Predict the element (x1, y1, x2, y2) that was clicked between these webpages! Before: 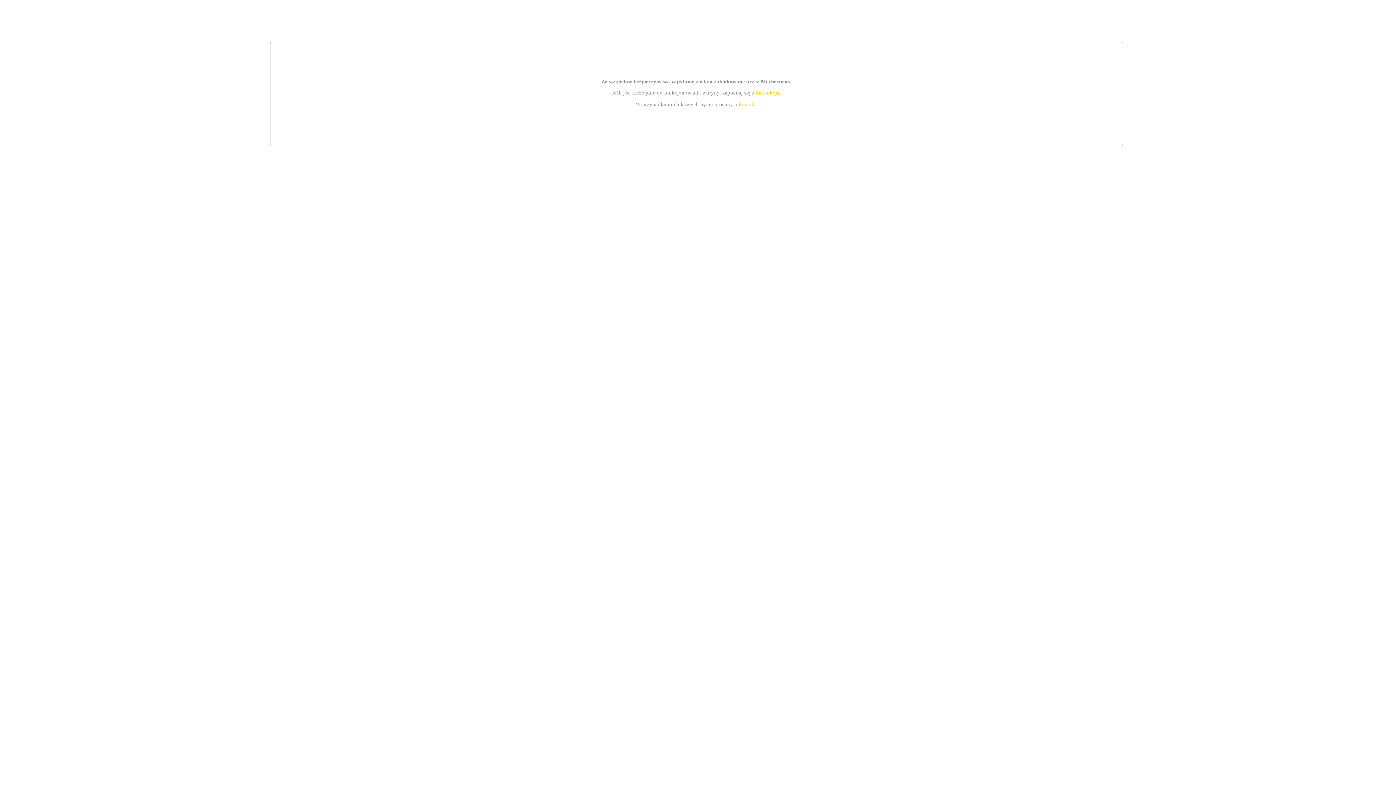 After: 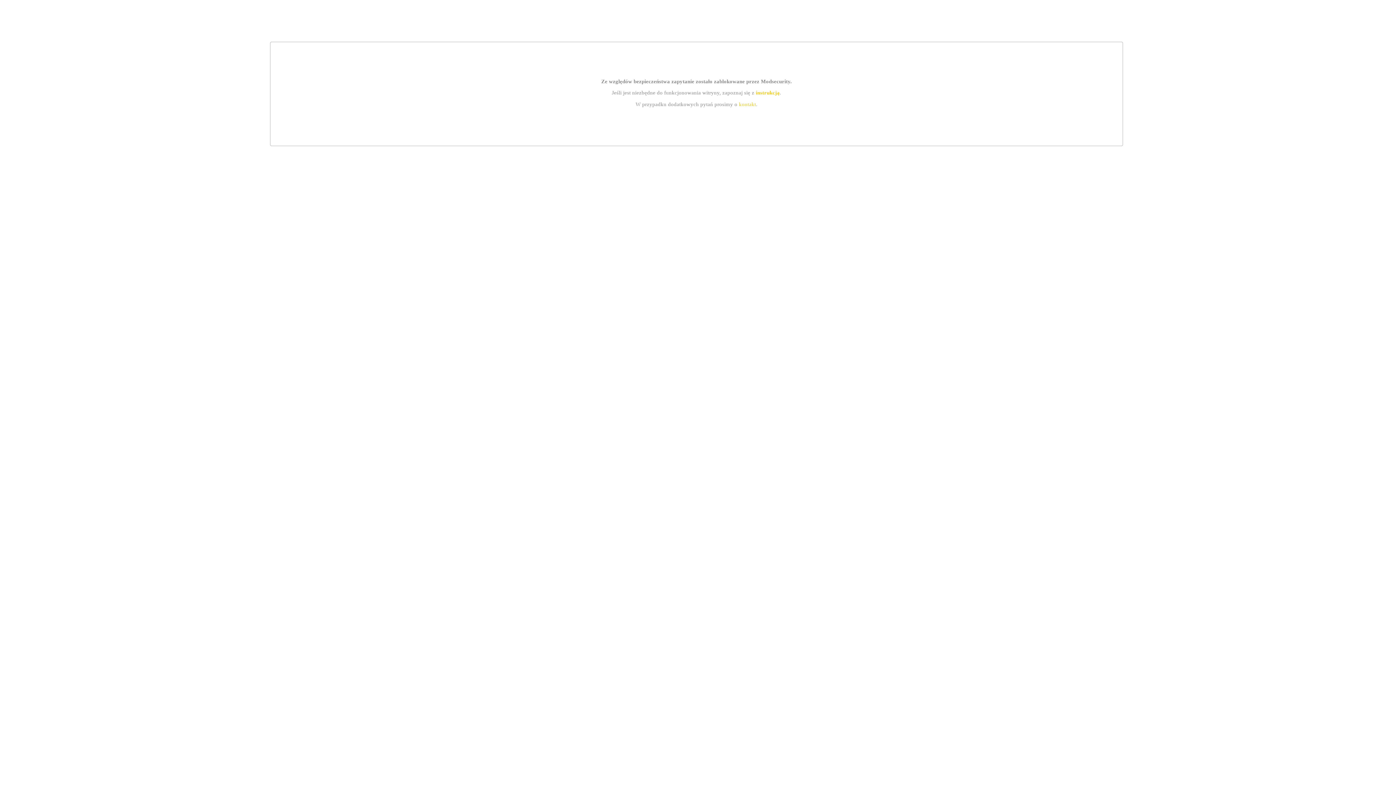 Action: label: kontakt bbox: (739, 101, 756, 107)